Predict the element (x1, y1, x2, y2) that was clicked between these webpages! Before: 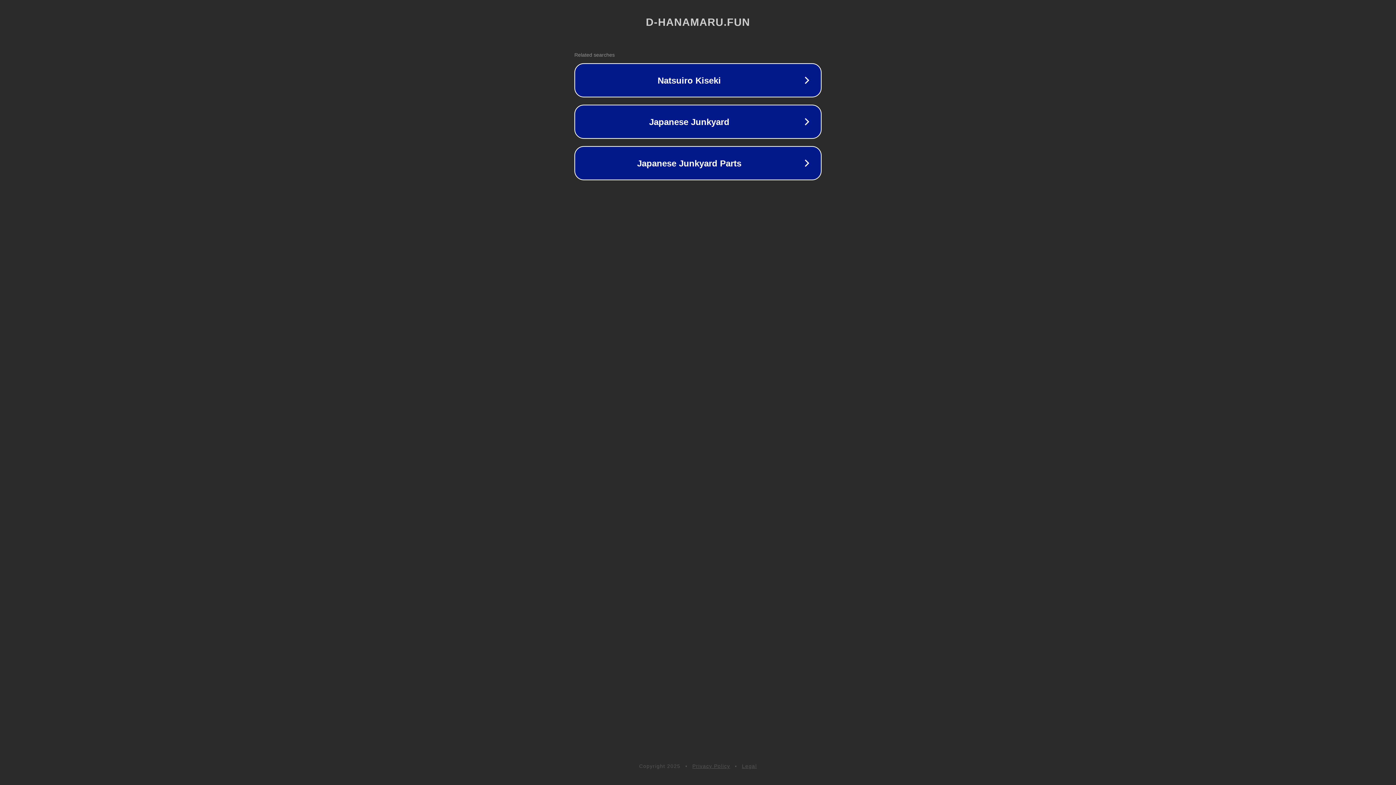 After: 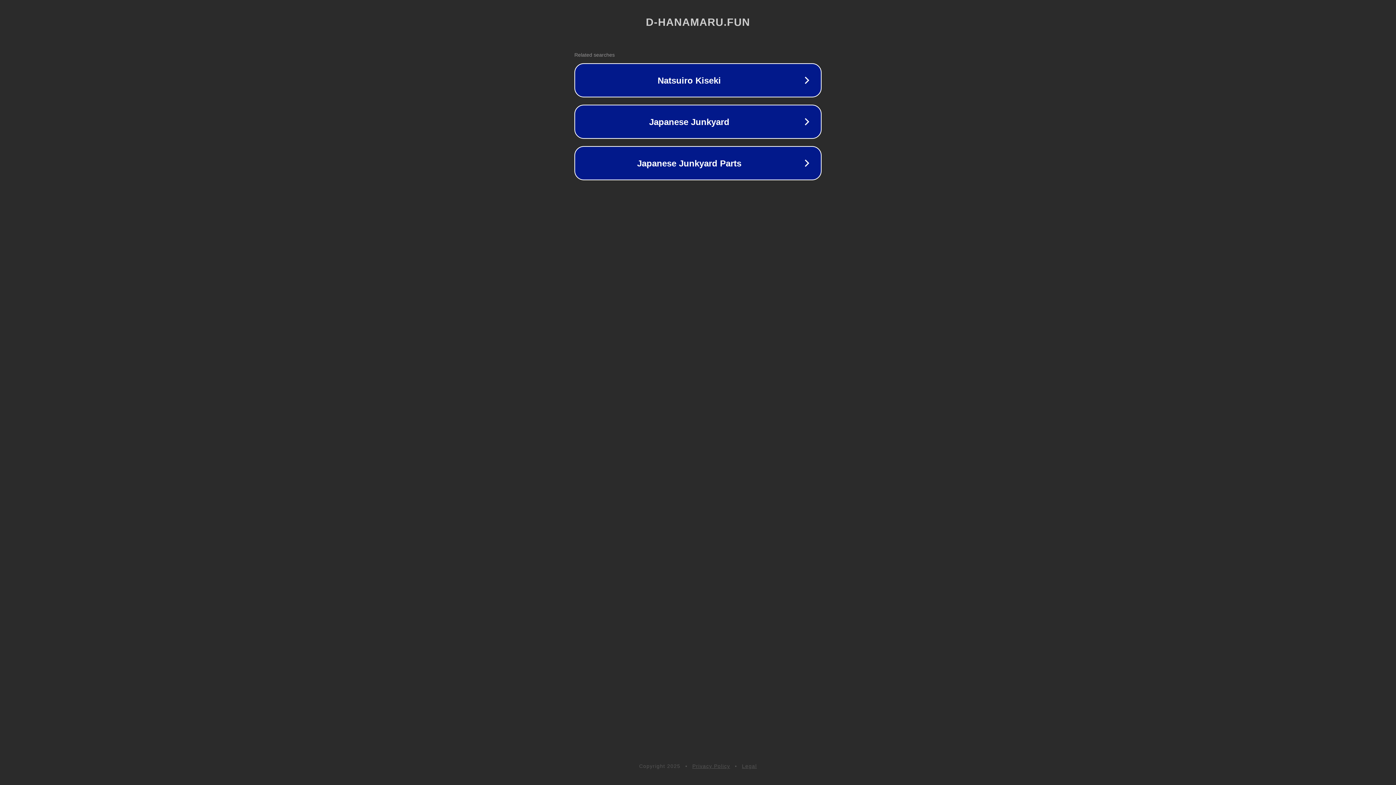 Action: bbox: (692, 763, 730, 769) label: Privacy Policy